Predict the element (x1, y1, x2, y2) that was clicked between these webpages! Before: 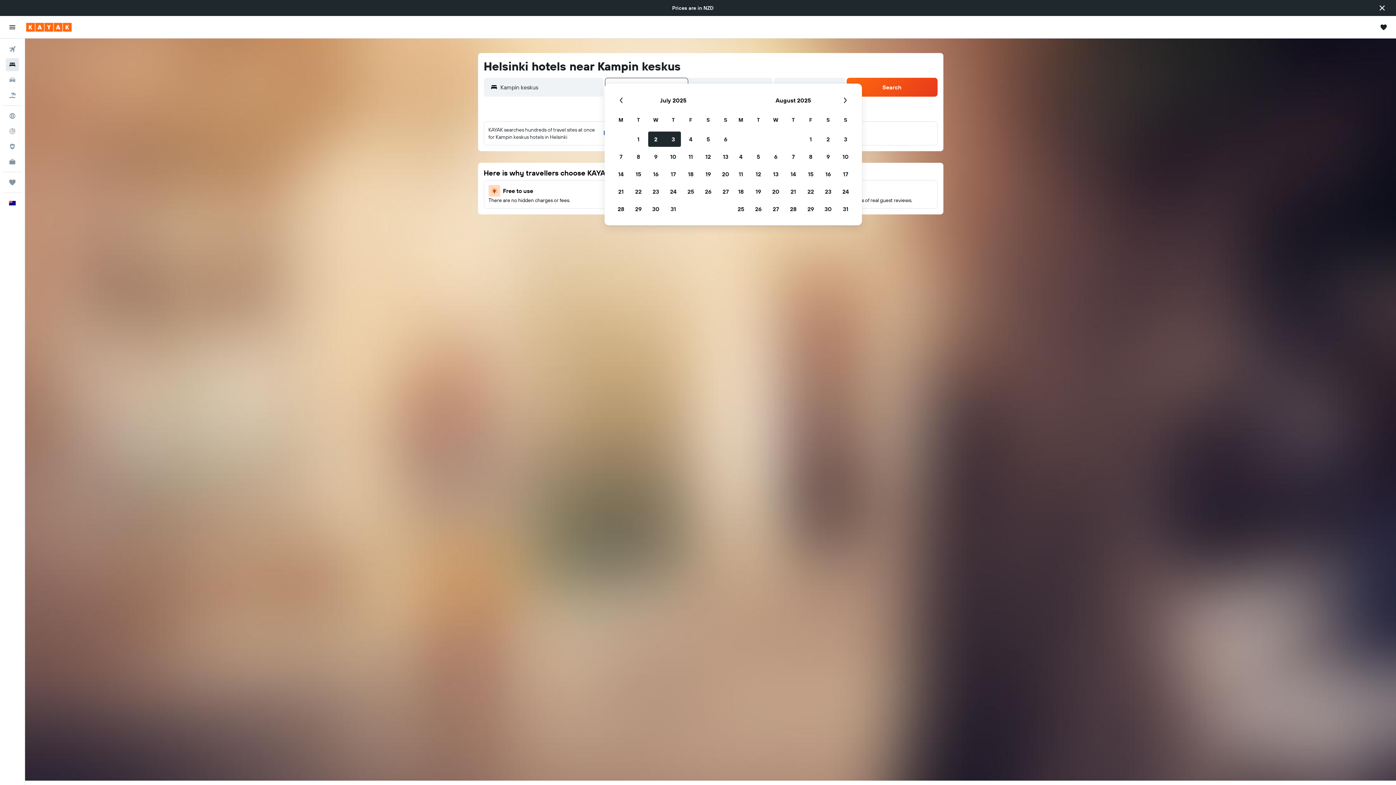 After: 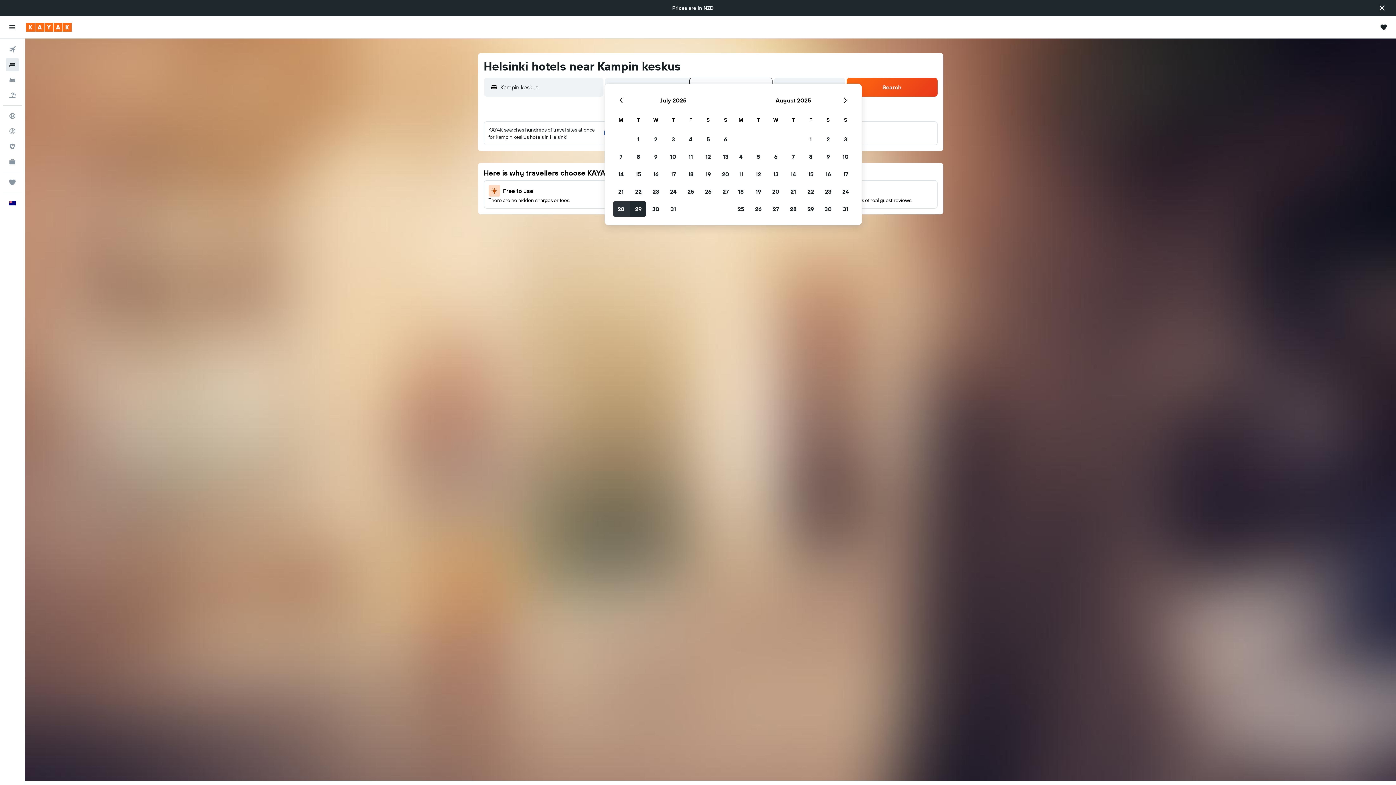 Action: label: 28 July, 2025 bbox: (612, 200, 629, 217)